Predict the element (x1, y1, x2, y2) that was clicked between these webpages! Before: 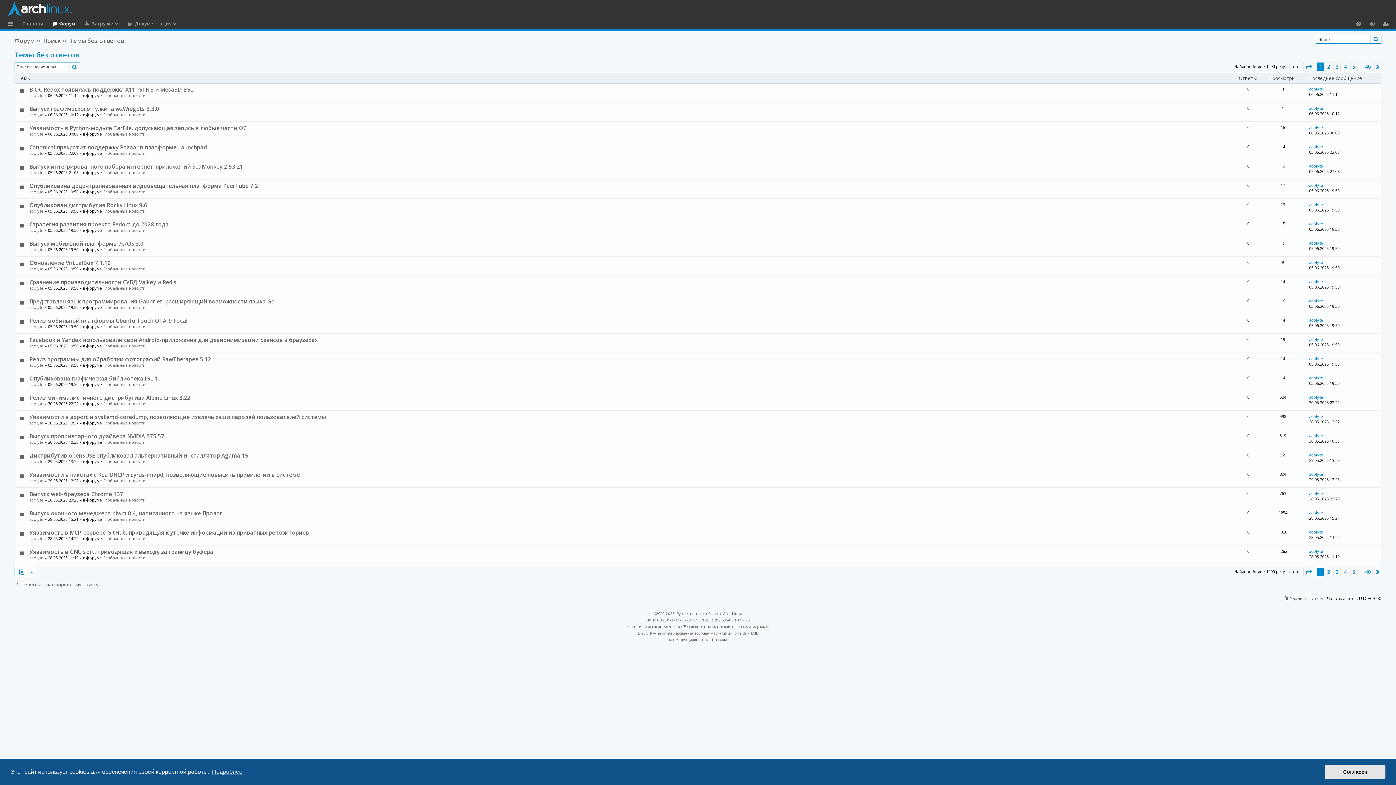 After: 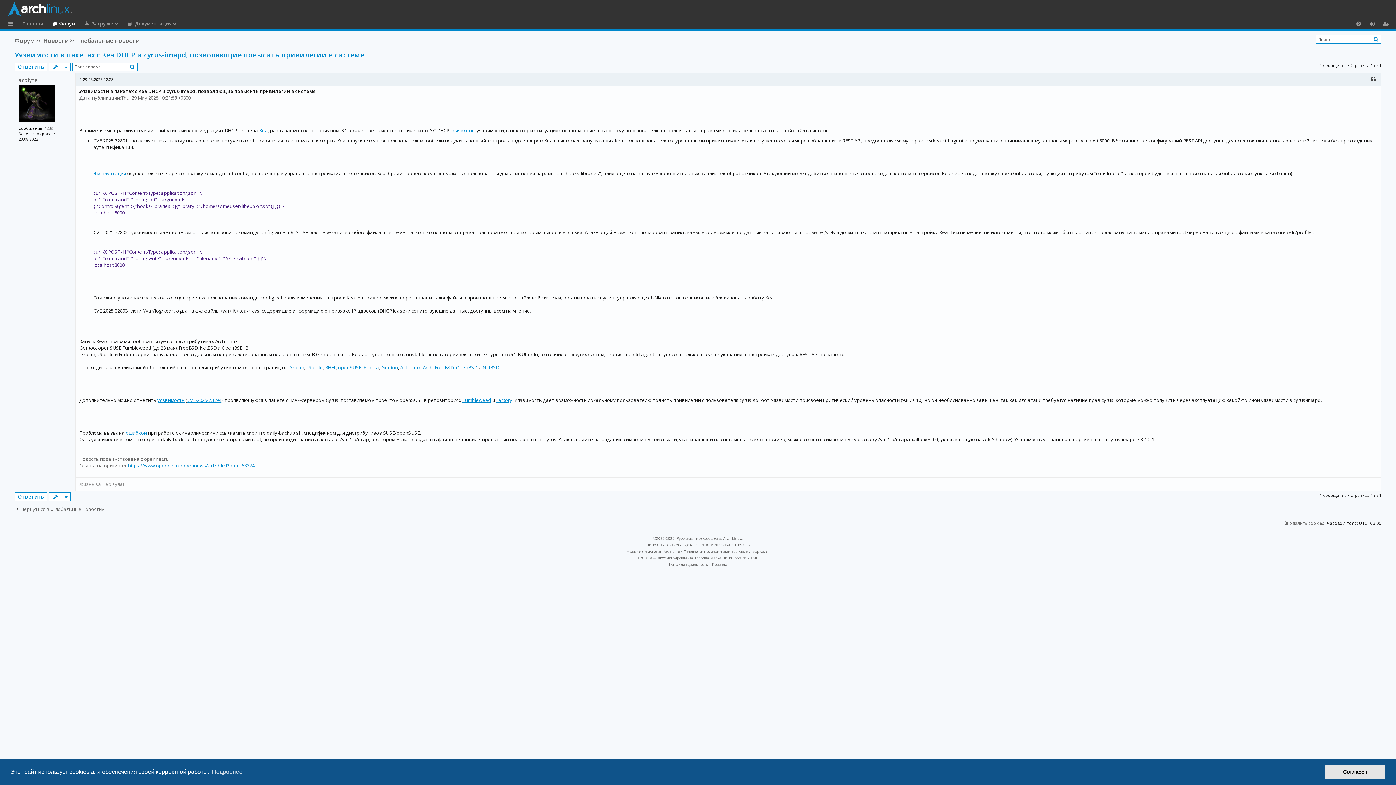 Action: label: Уязвимости в пакетах с Kea DHCP и cyrus-imapd, позволяющие повысить привилегии в системе bbox: (29, 471, 300, 479)